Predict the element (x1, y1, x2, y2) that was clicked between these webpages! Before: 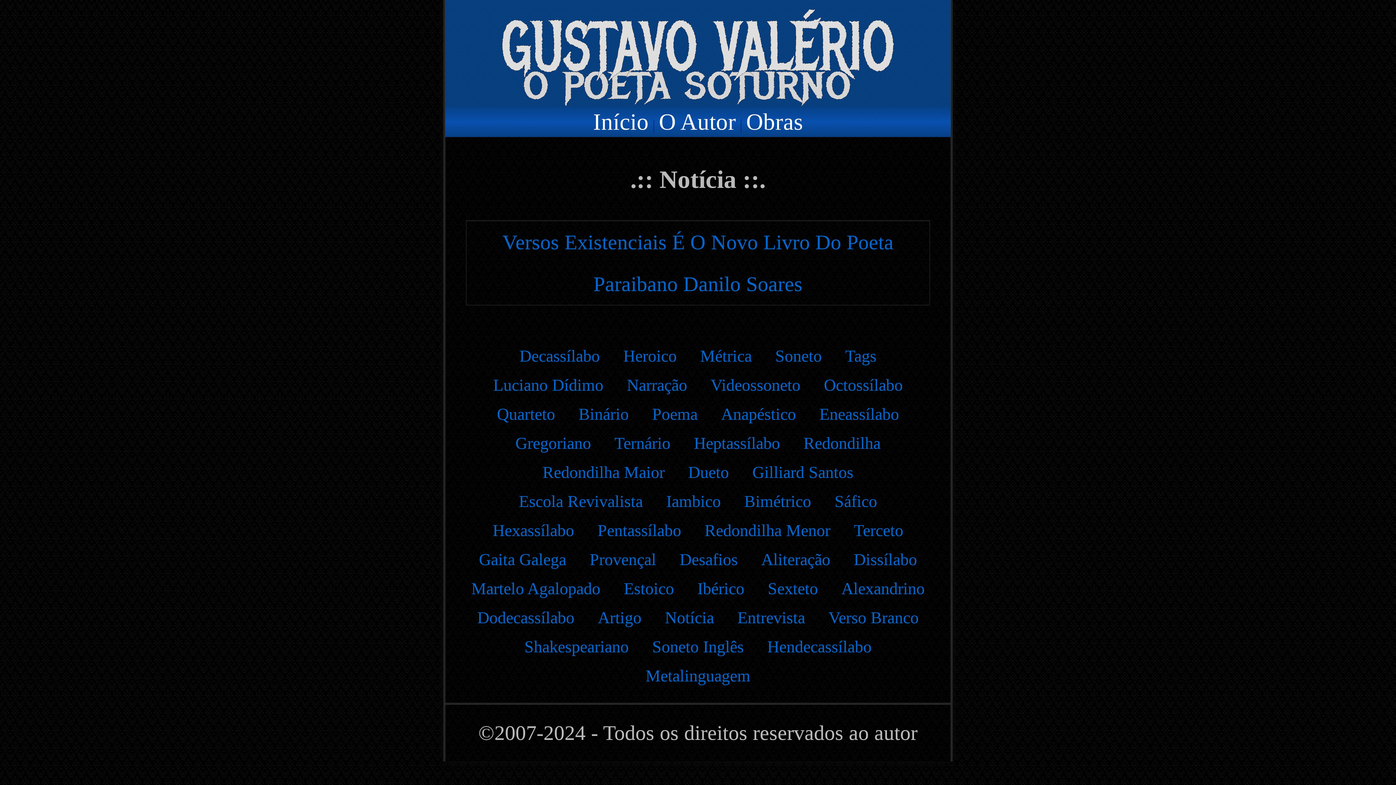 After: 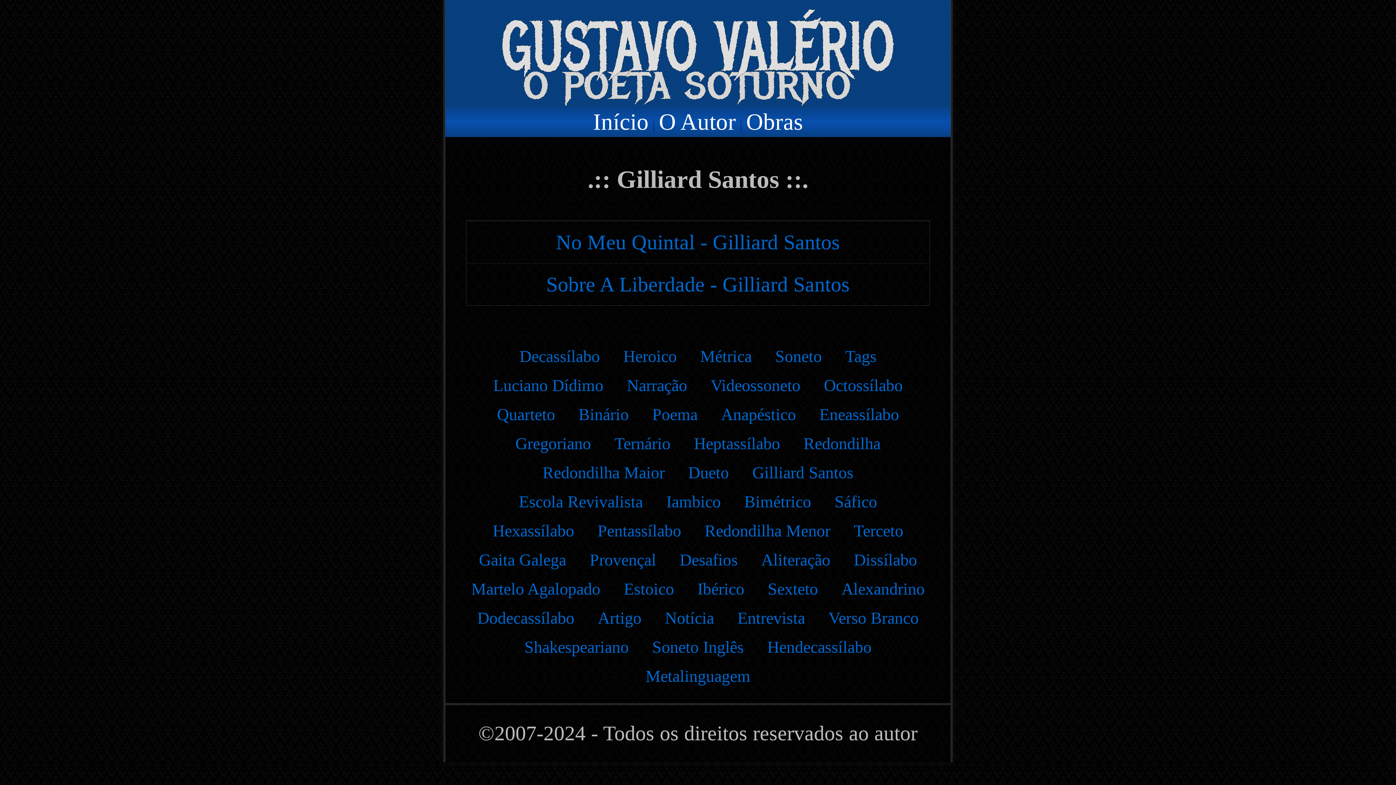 Action: label: Gilliard Santos bbox: (740, 460, 865, 484)